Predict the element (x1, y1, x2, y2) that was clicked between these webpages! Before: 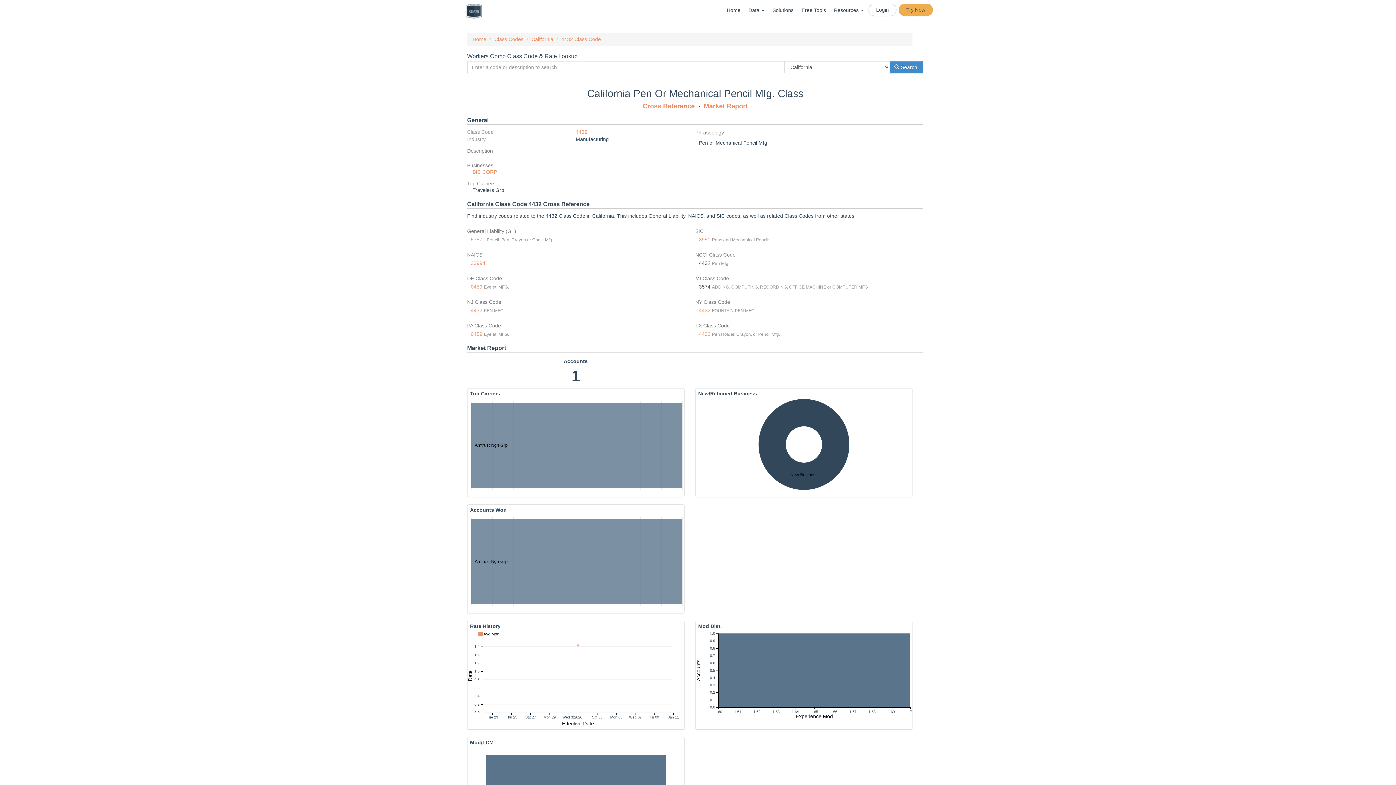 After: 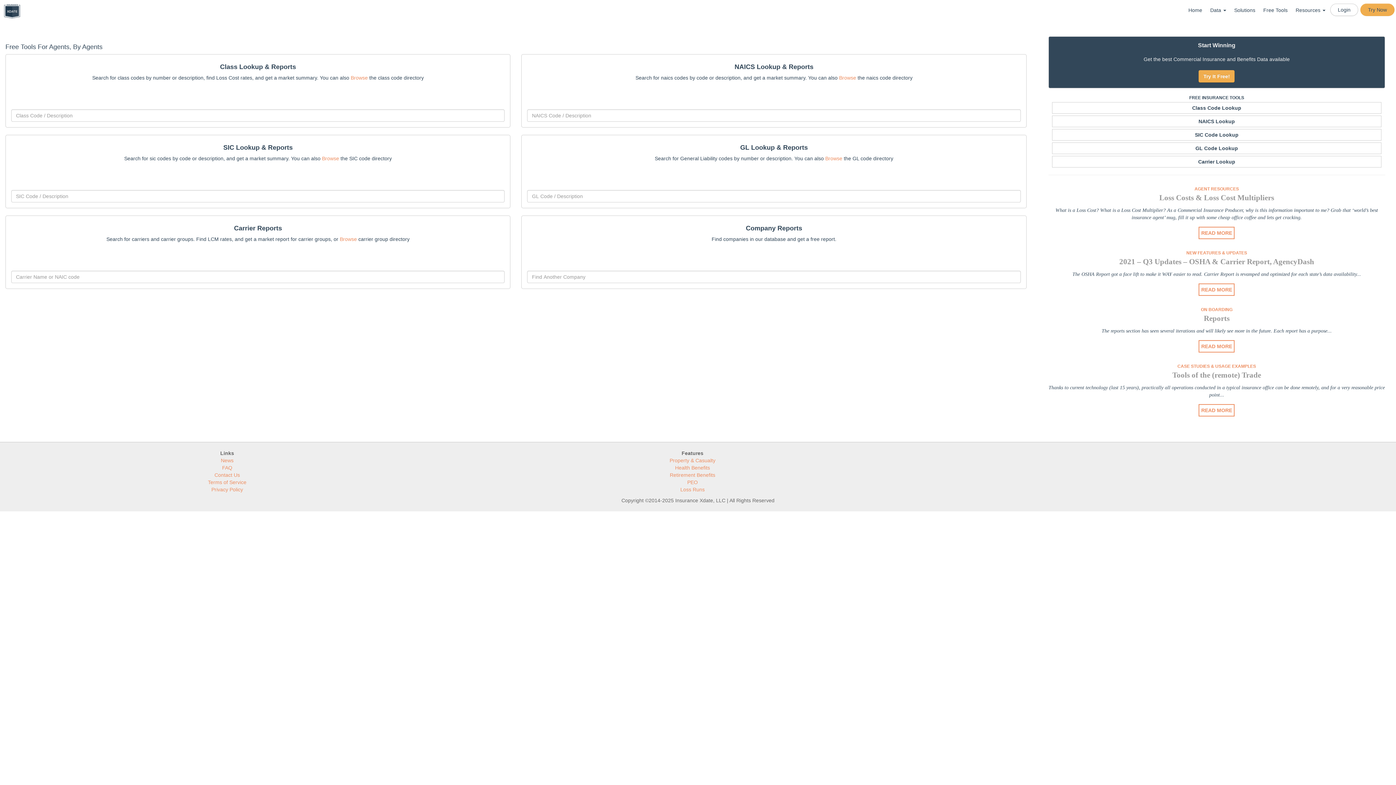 Action: bbox: (801, 1, 826, 19) label: Free Tools